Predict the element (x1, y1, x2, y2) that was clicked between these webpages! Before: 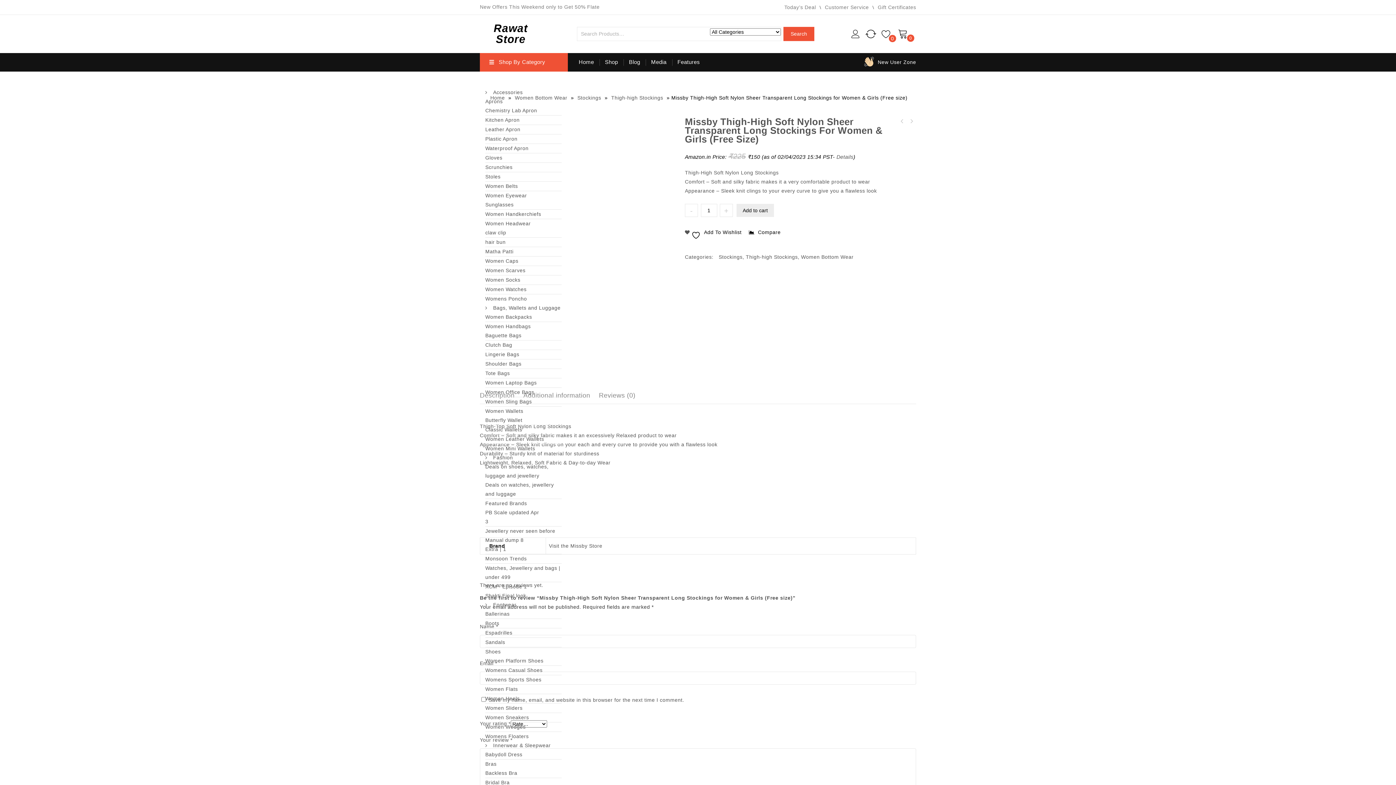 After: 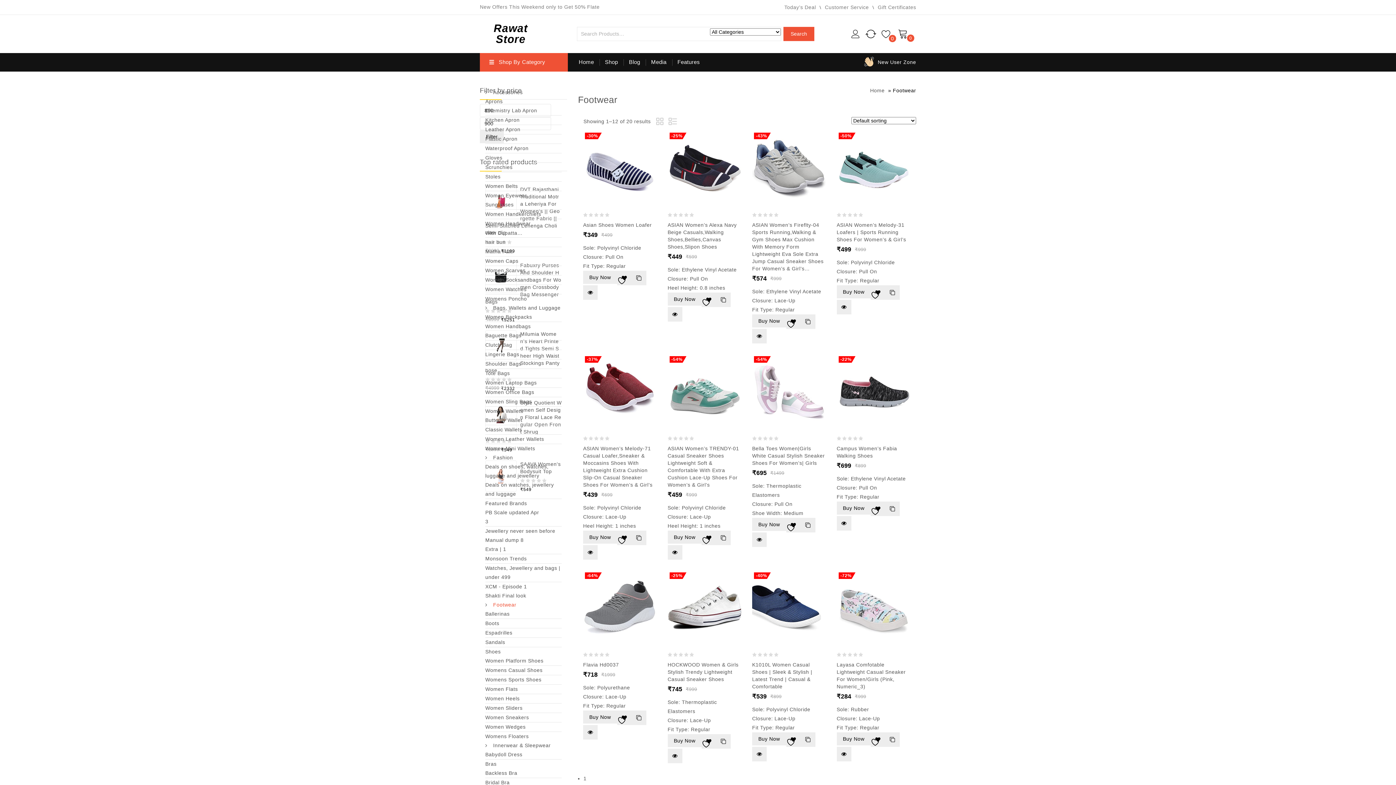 Action: label: Footwear bbox: (485, 600, 561, 609)